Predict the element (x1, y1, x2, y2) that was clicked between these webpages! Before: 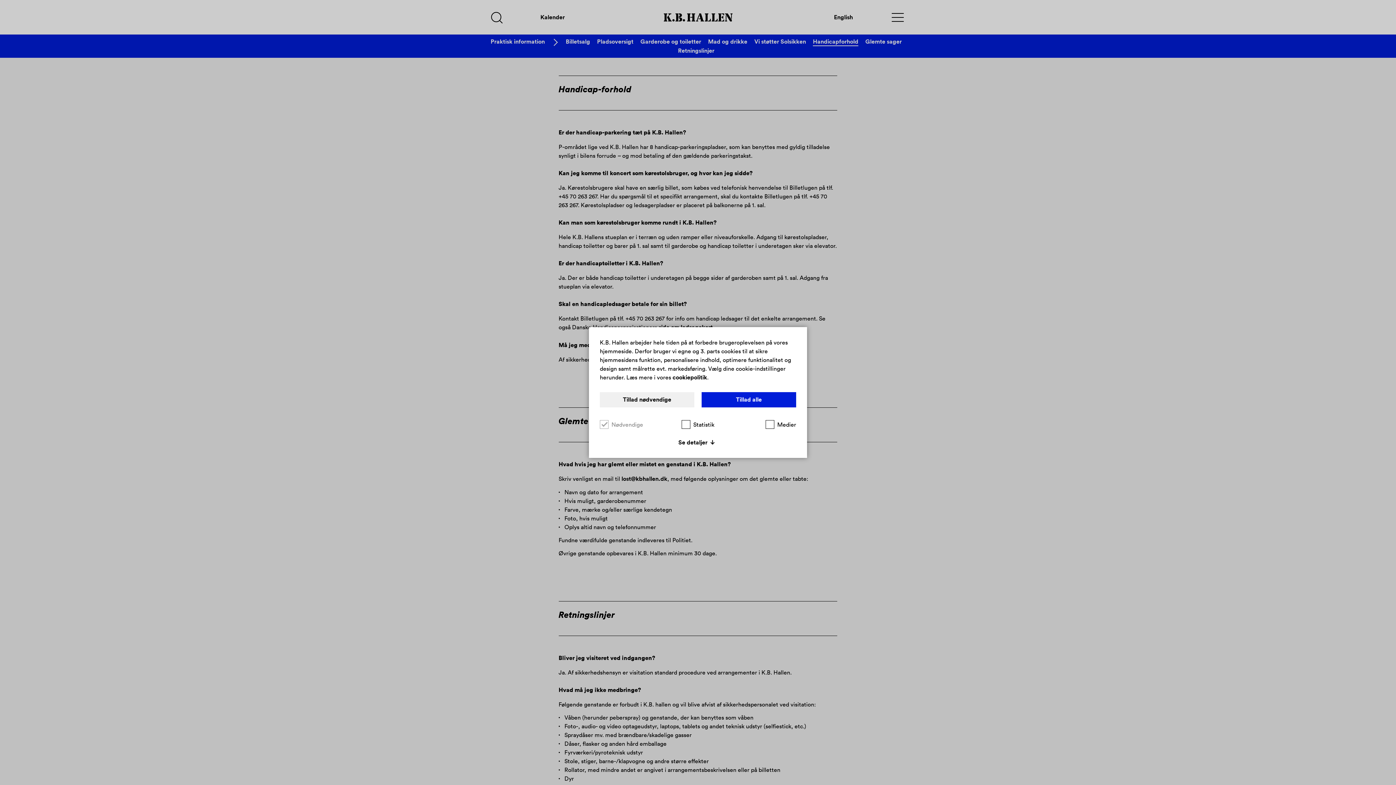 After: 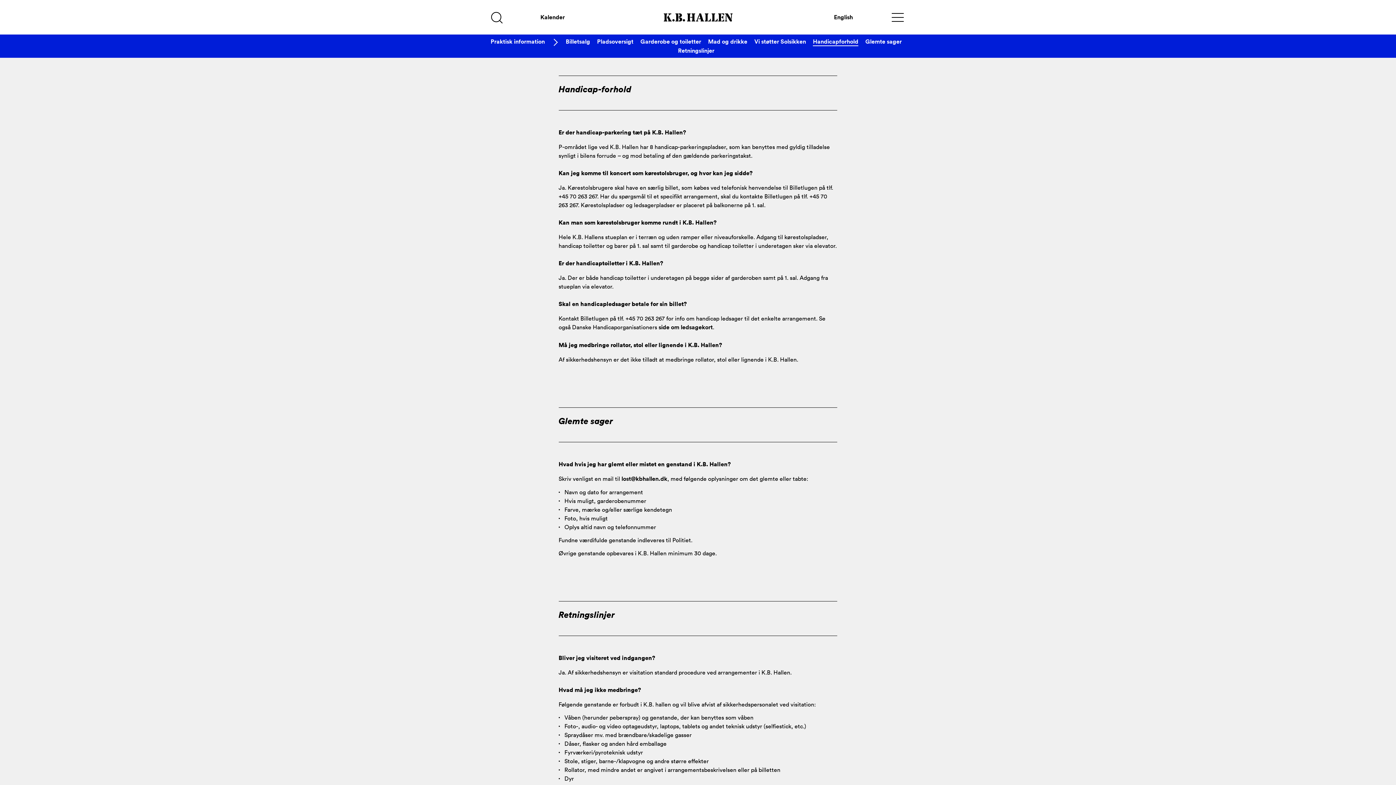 Action: bbox: (701, 392, 796, 407) label: Tillad alle